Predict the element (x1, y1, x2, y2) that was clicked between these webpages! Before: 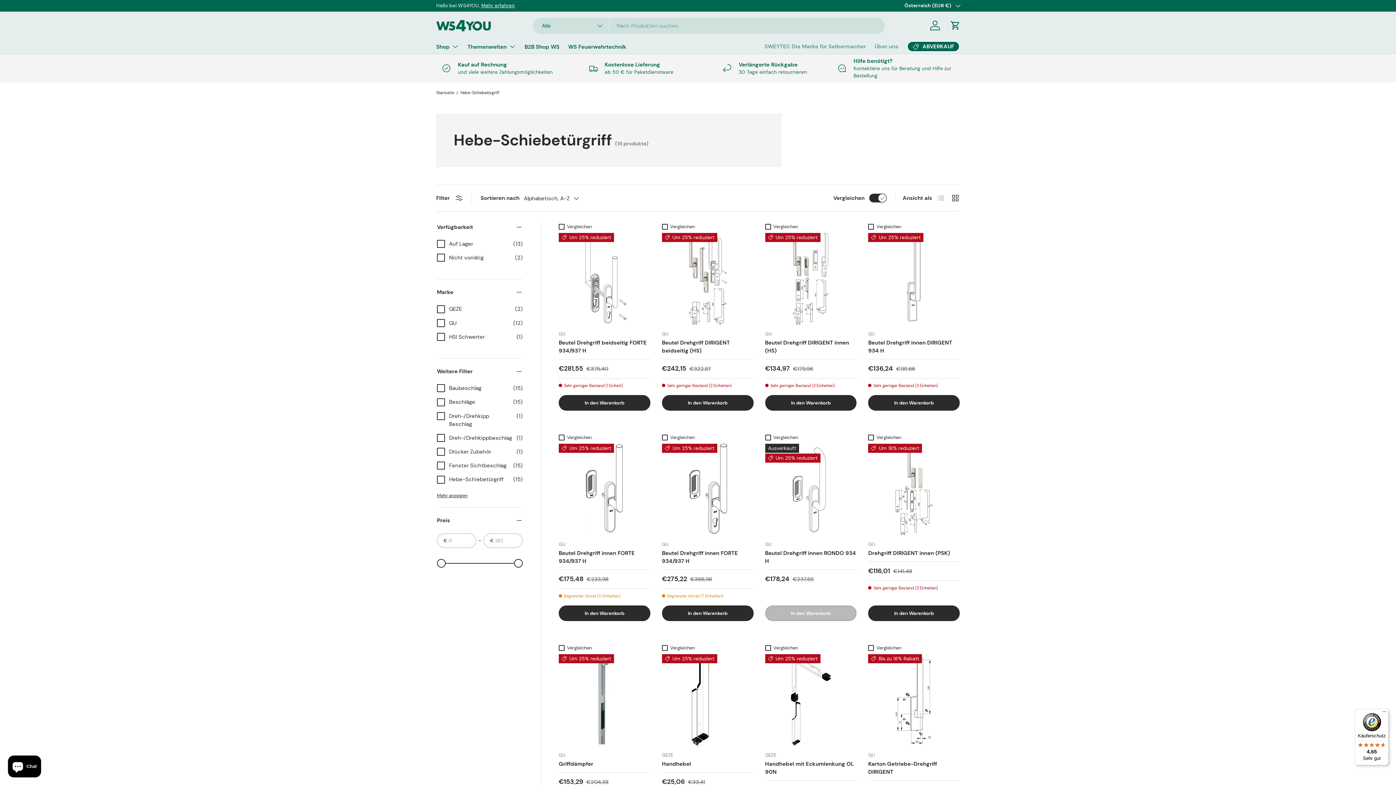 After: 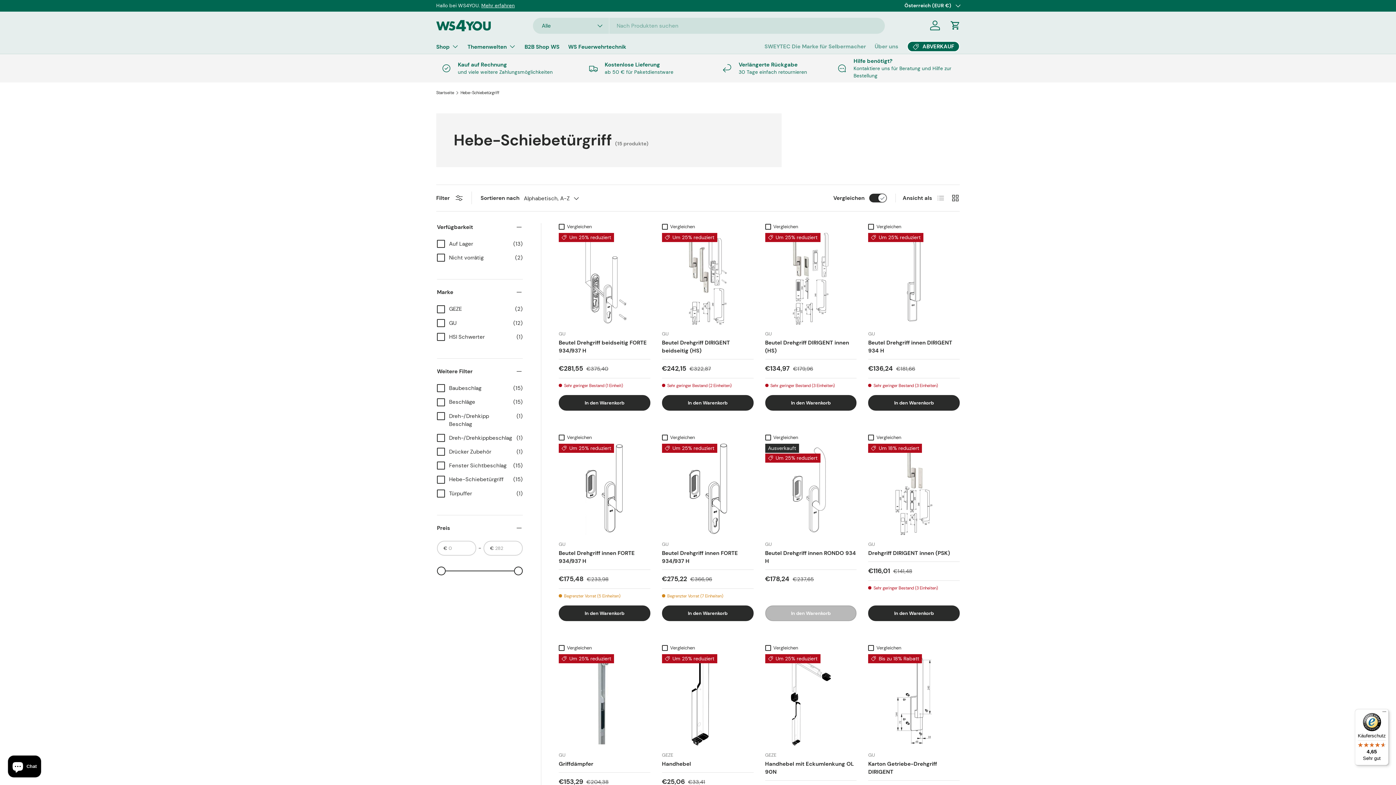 Action: label: Mehr anzeigen bbox: (437, 492, 467, 498)